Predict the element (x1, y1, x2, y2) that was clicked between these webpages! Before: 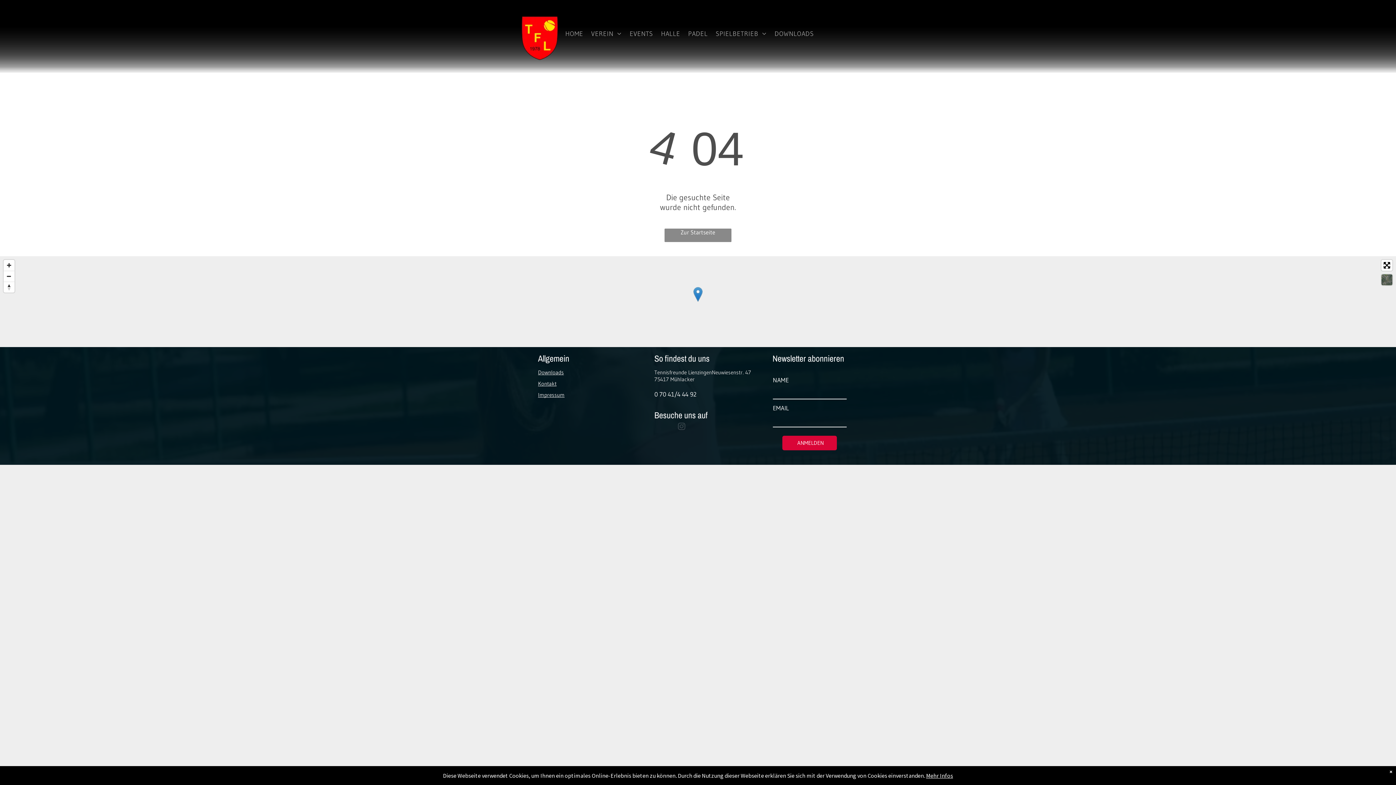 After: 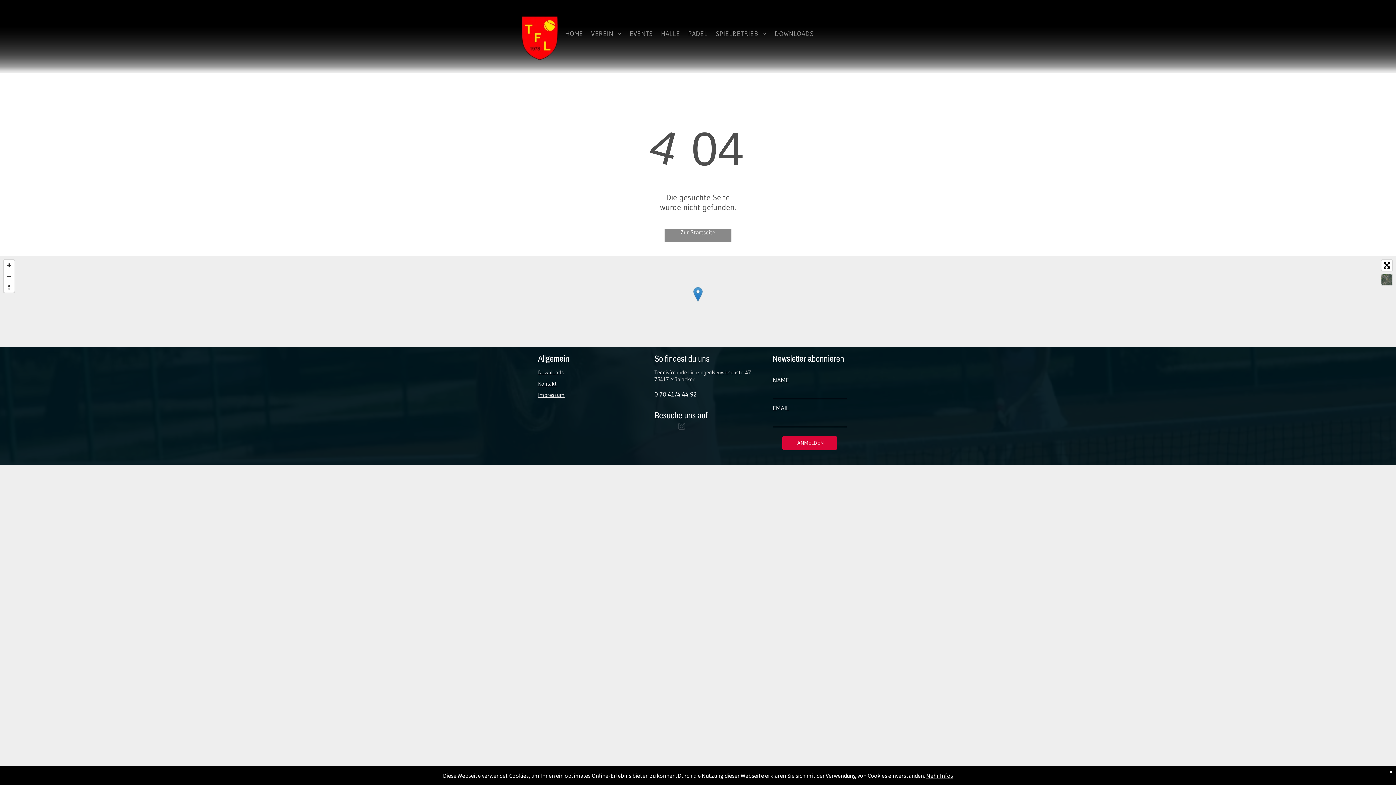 Action: label: instagram bbox: (676, 421, 687, 433)